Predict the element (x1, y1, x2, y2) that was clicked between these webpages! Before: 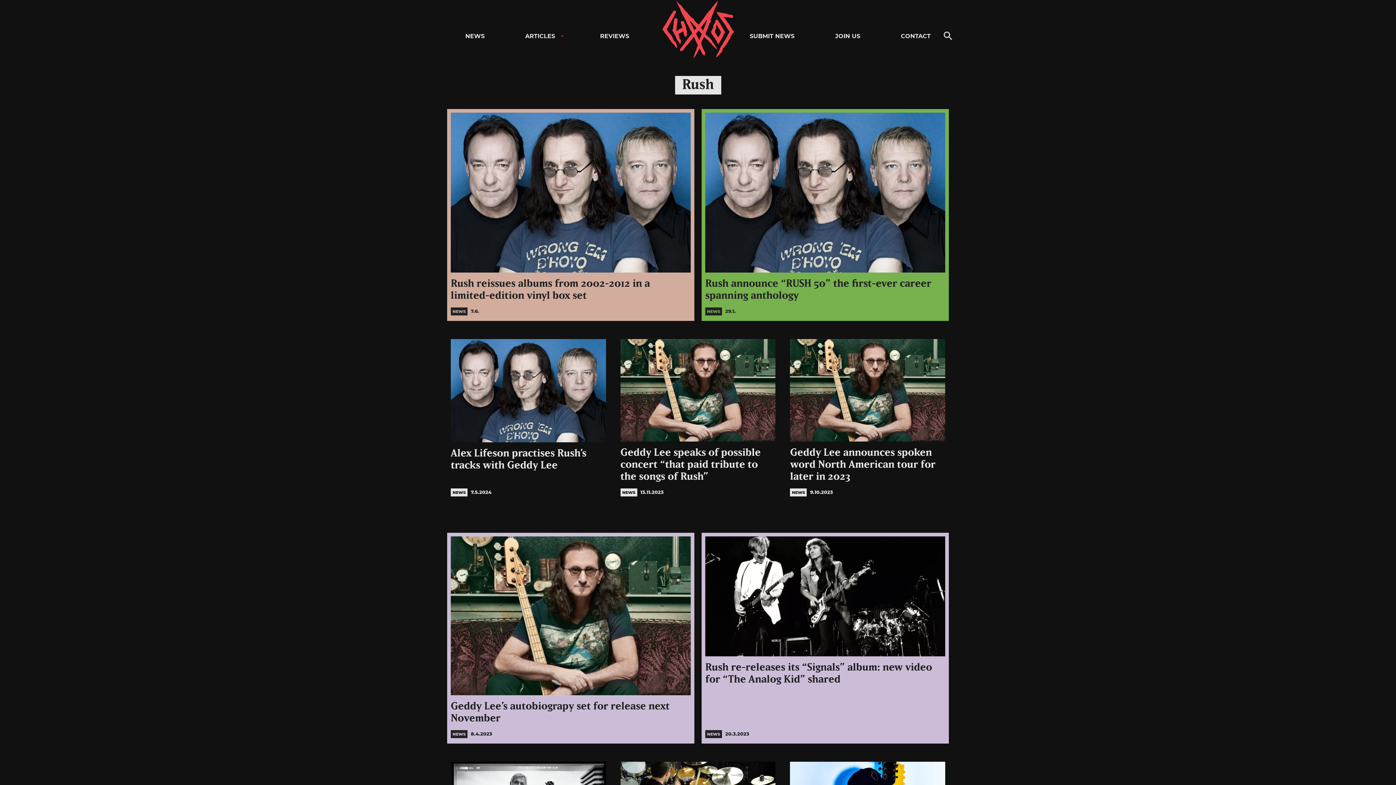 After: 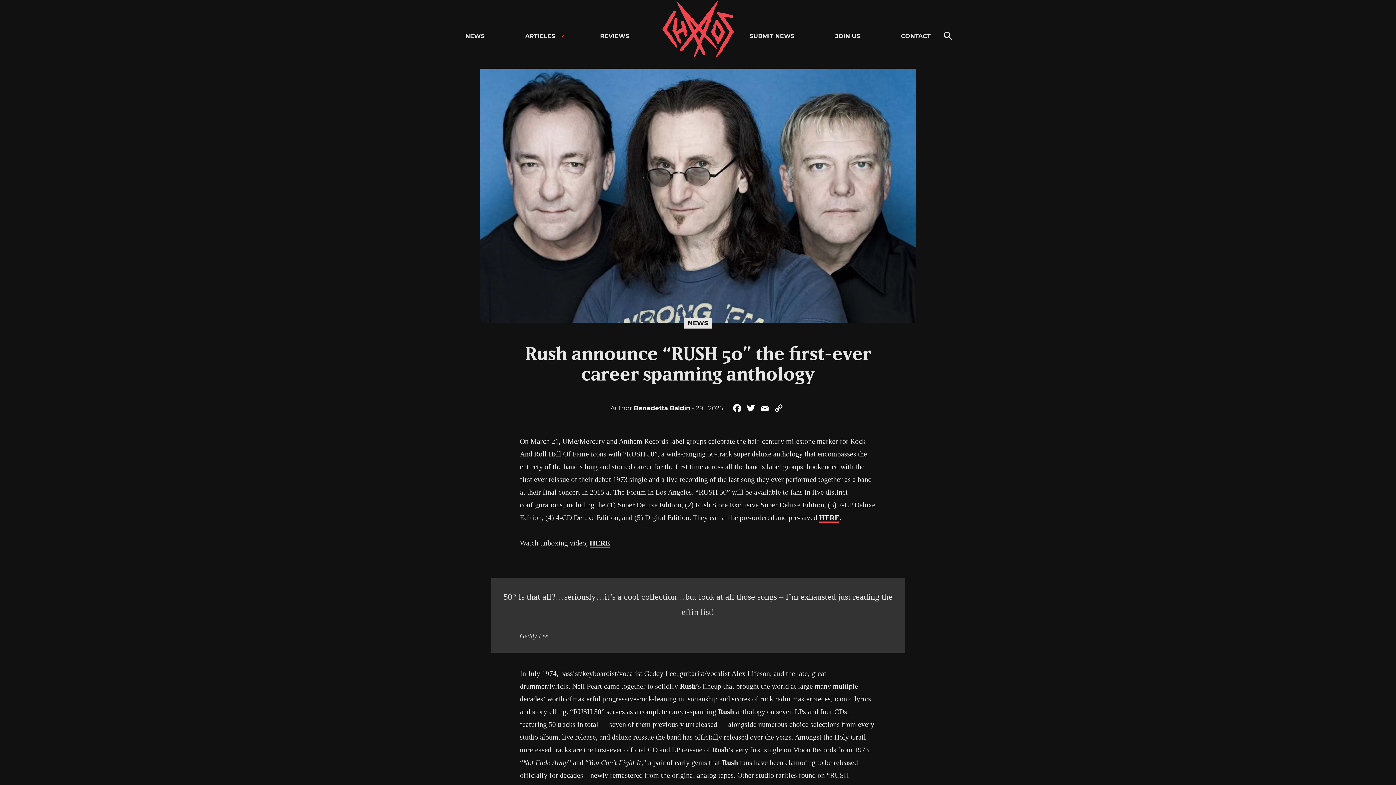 Action: bbox: (705, 112, 945, 317) label: Rush announce “RUSH 50” the first-ever career spanning anthology
NEWS 29.1.